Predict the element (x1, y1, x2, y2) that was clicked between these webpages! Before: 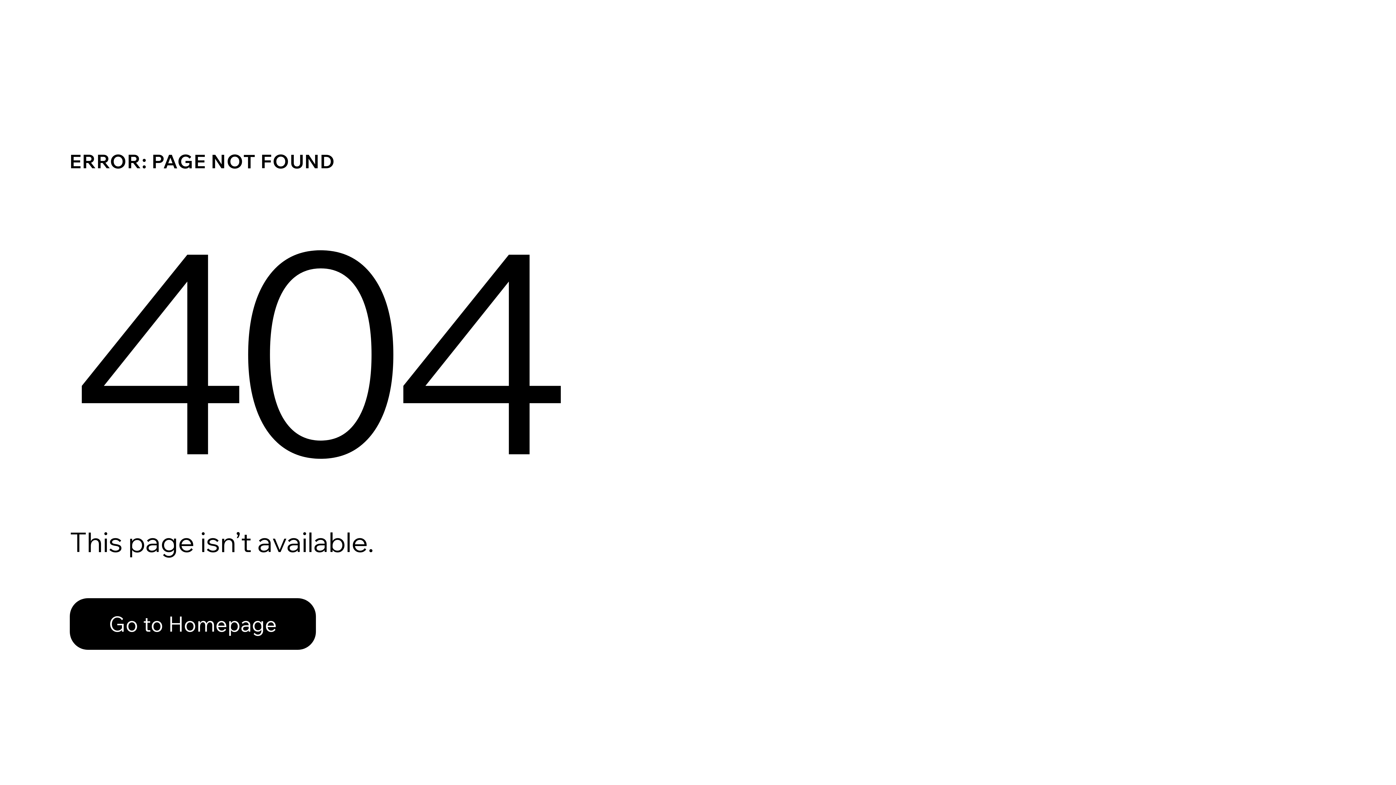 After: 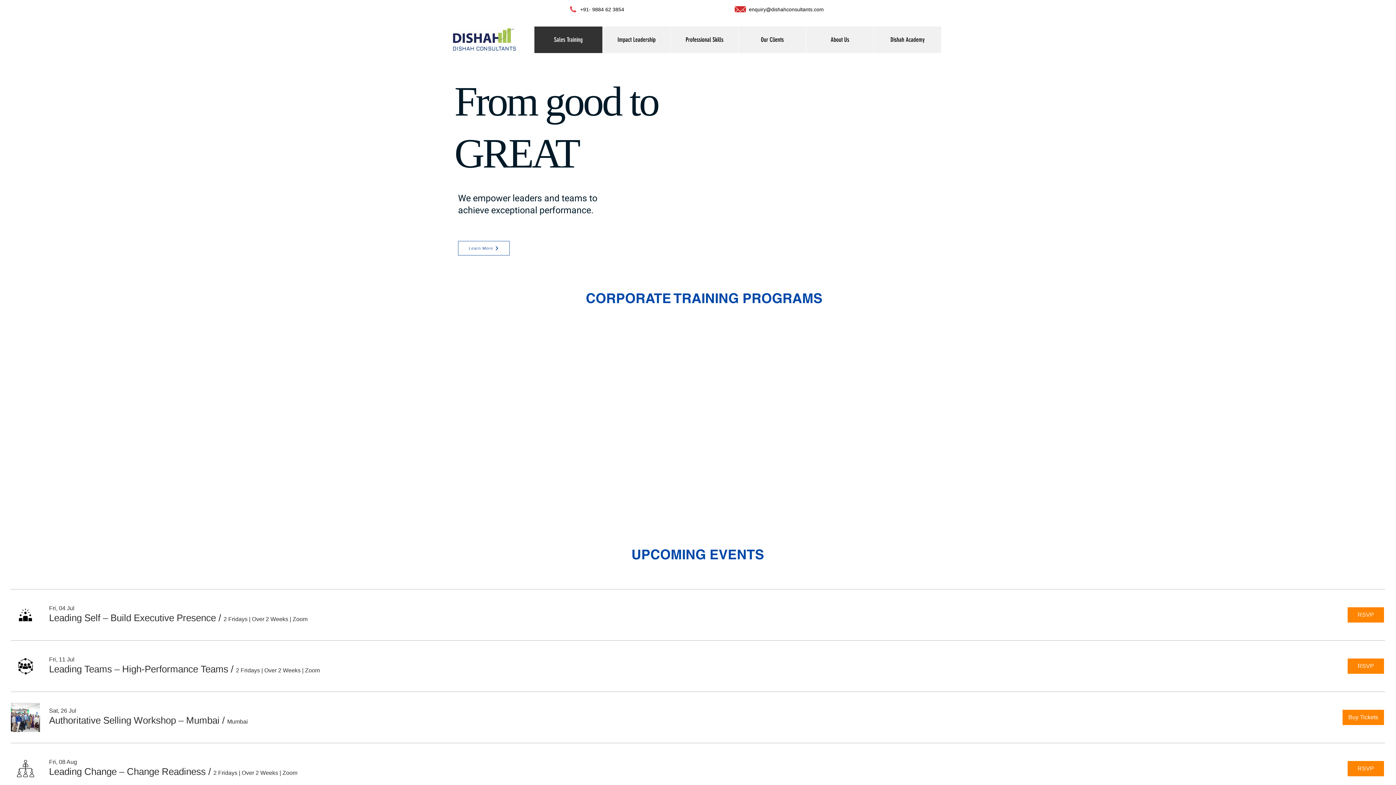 Action: bbox: (69, 582, 768, 659) label: Go to Homepage